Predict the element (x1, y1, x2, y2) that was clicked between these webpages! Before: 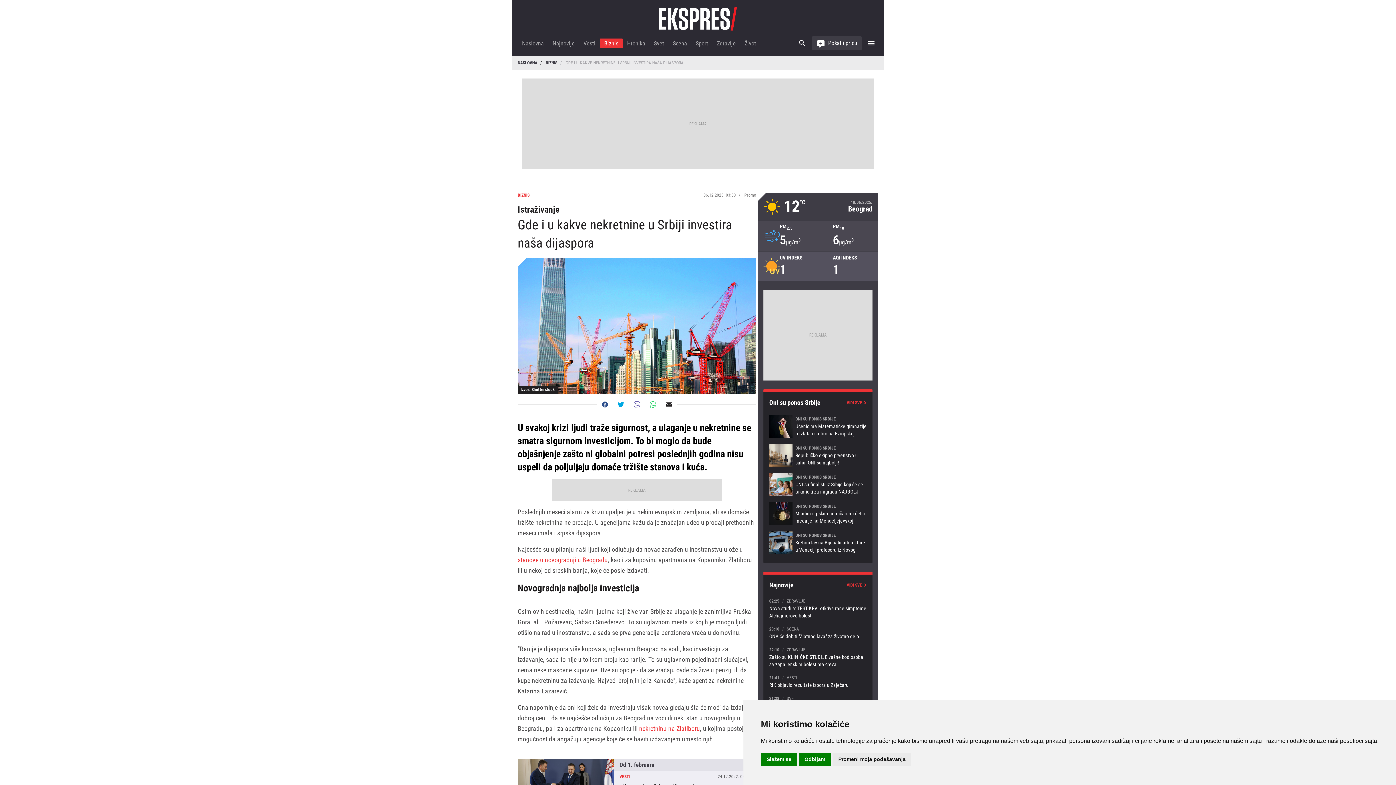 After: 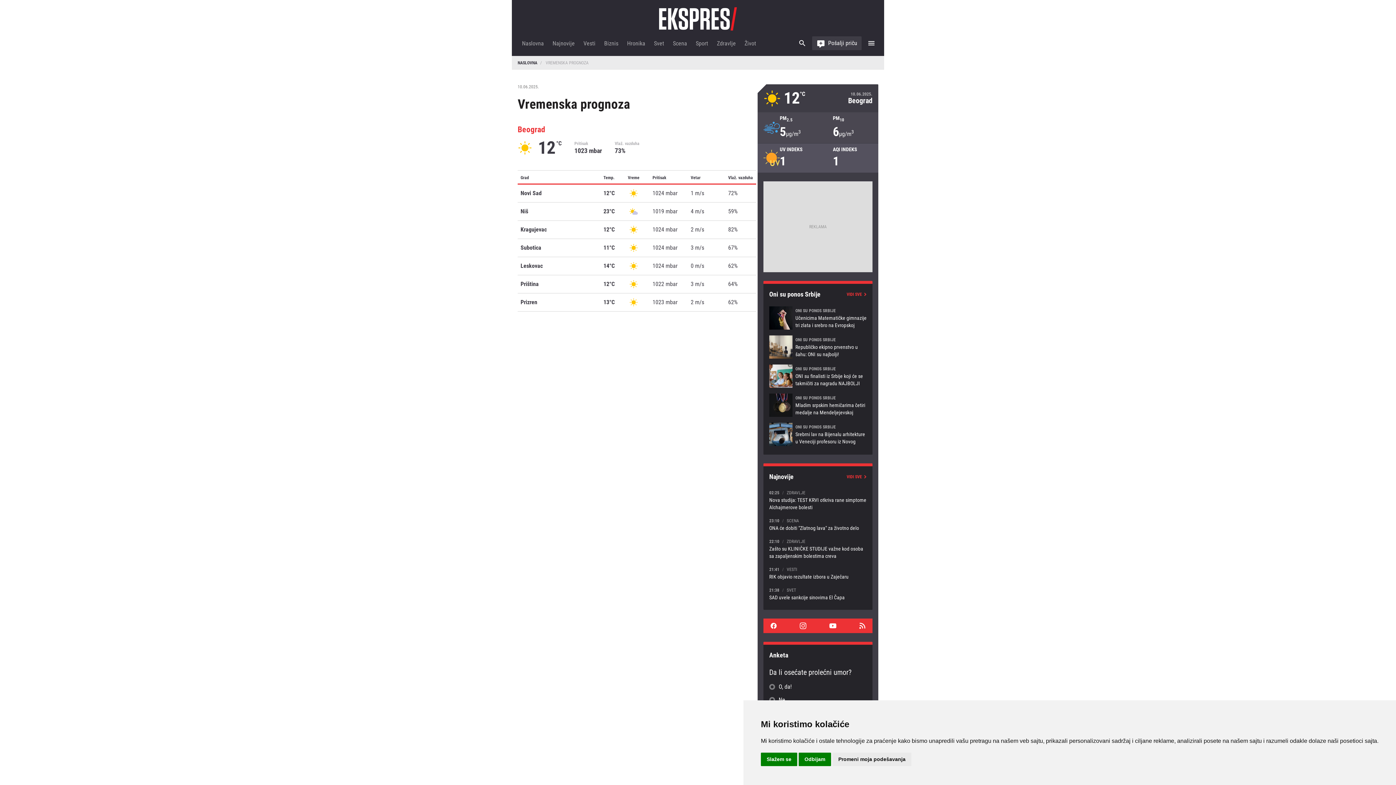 Action: bbox: (763, 197, 872, 216) label: Vremenska prognoza